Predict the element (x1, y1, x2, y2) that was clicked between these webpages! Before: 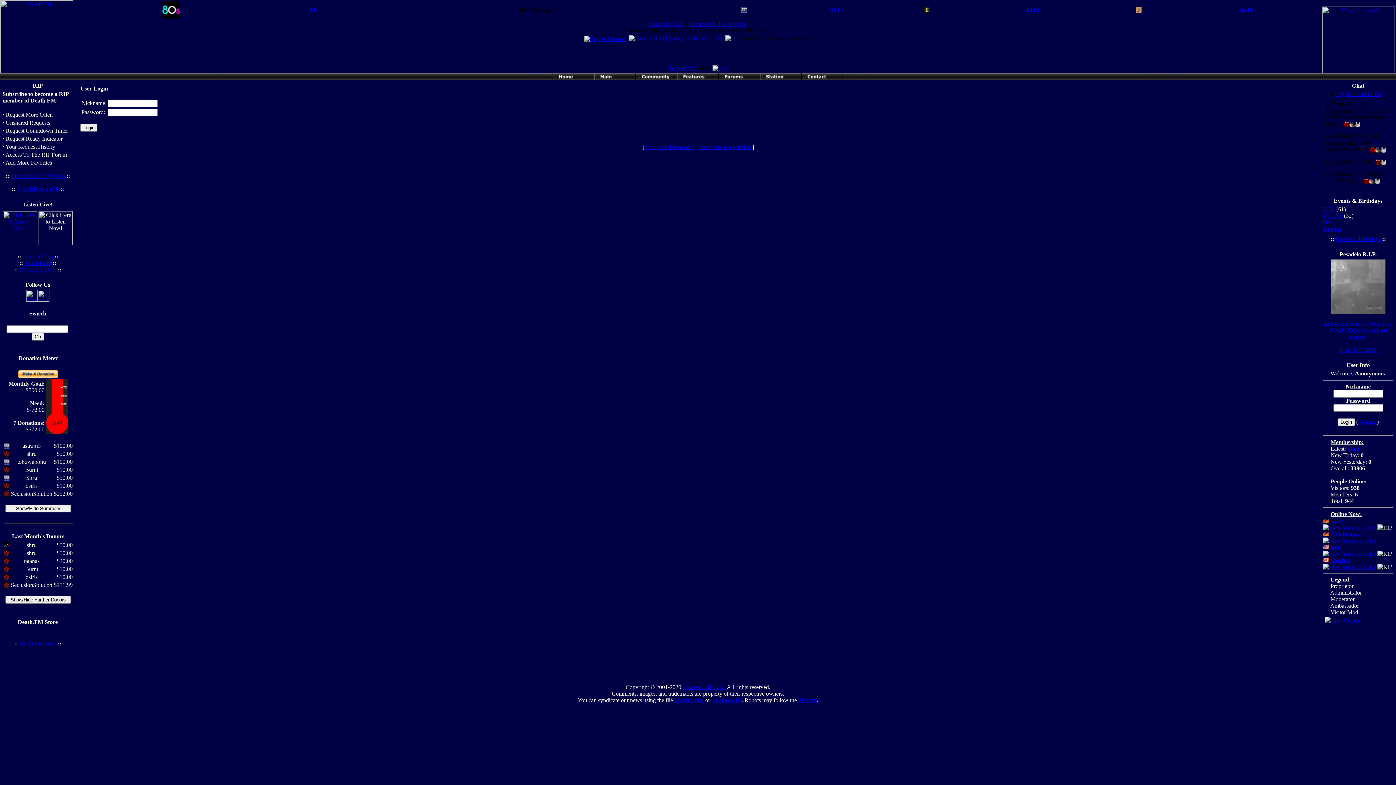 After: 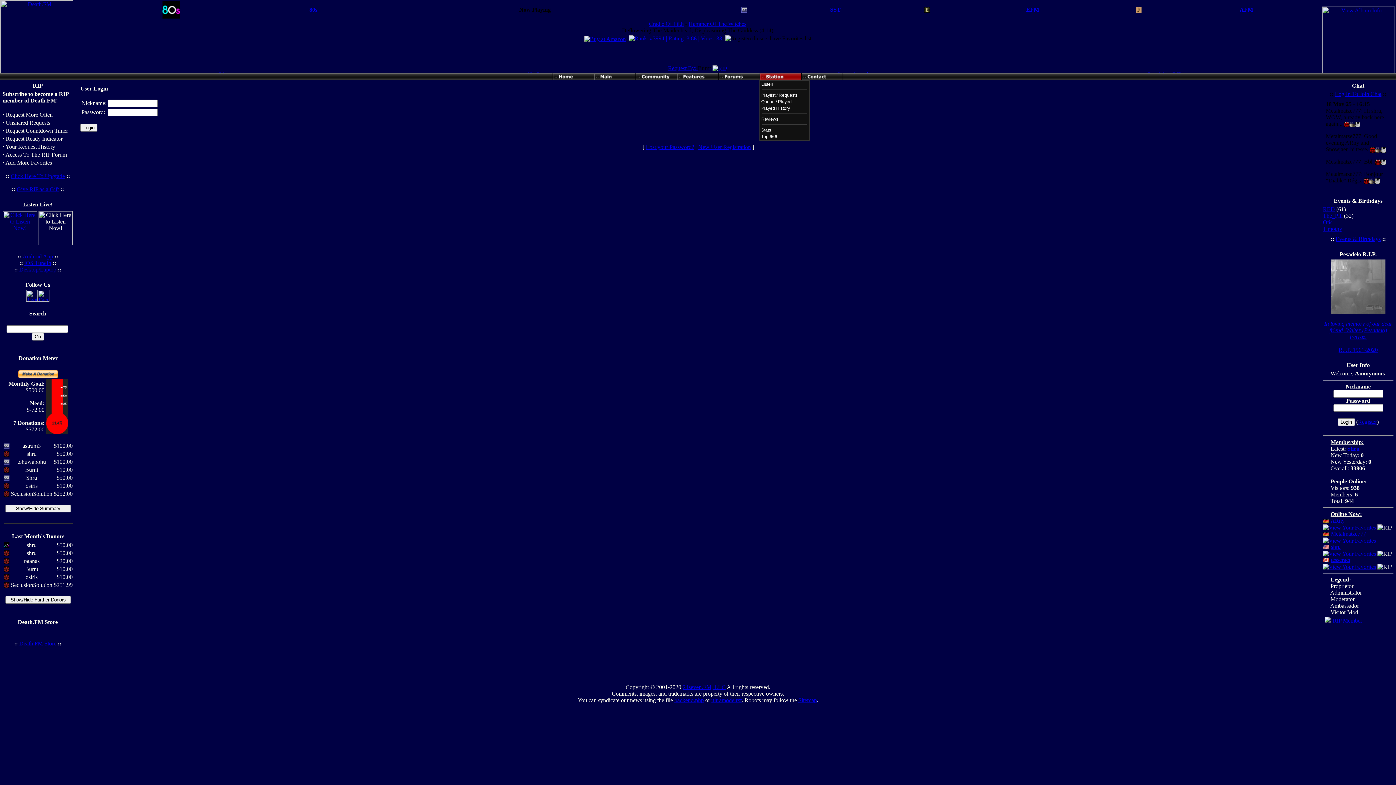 Action: bbox: (760, 75, 801, 81)